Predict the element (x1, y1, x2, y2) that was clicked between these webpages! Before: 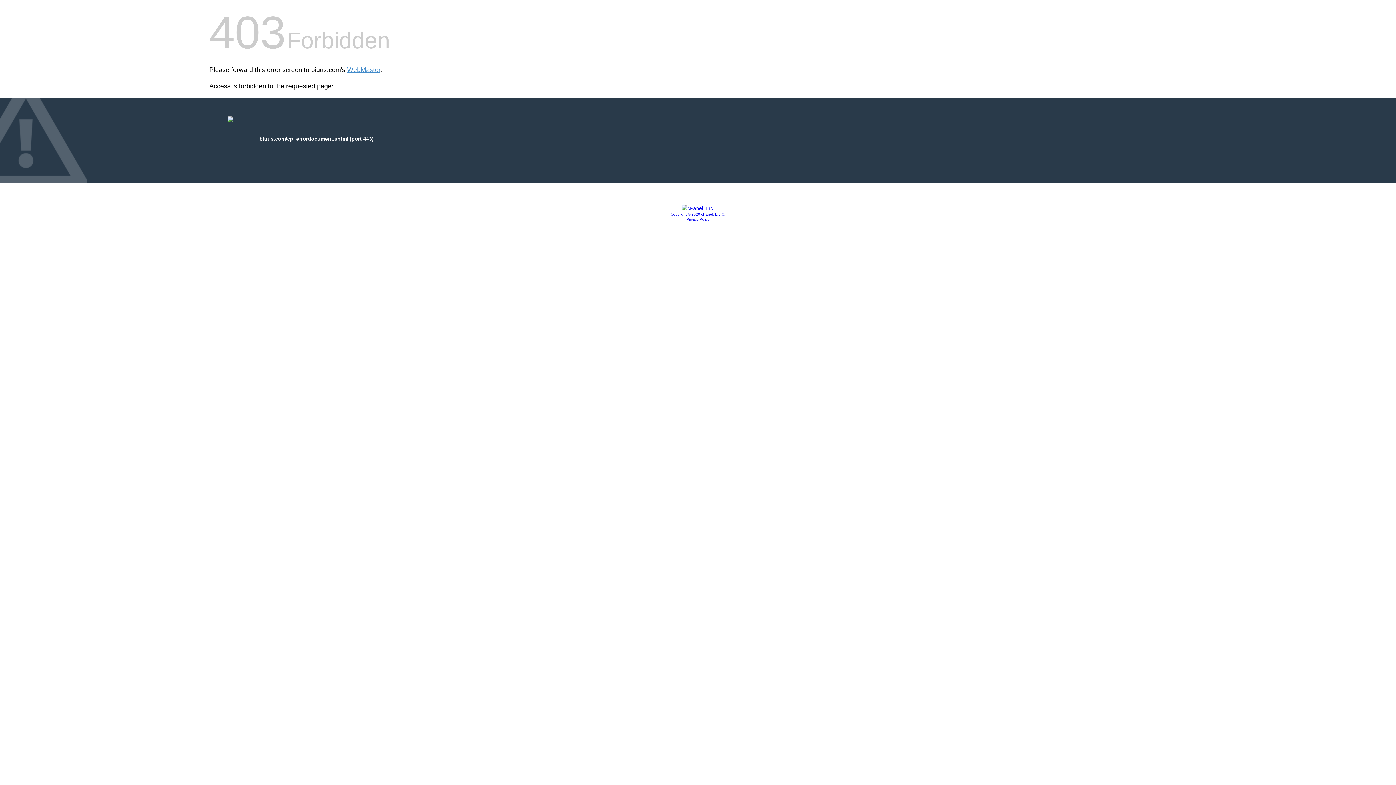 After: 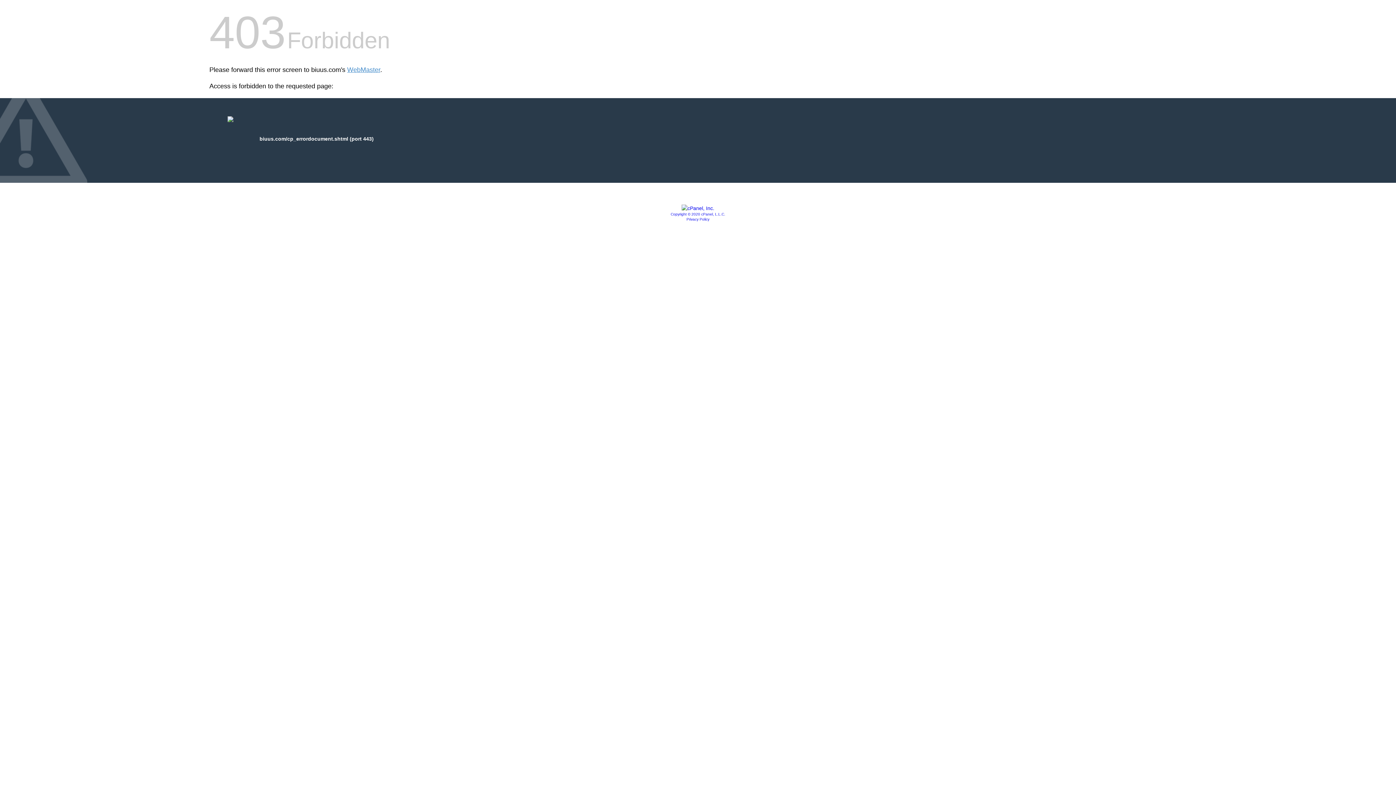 Action: label: Privacy Policy bbox: (686, 217, 709, 221)